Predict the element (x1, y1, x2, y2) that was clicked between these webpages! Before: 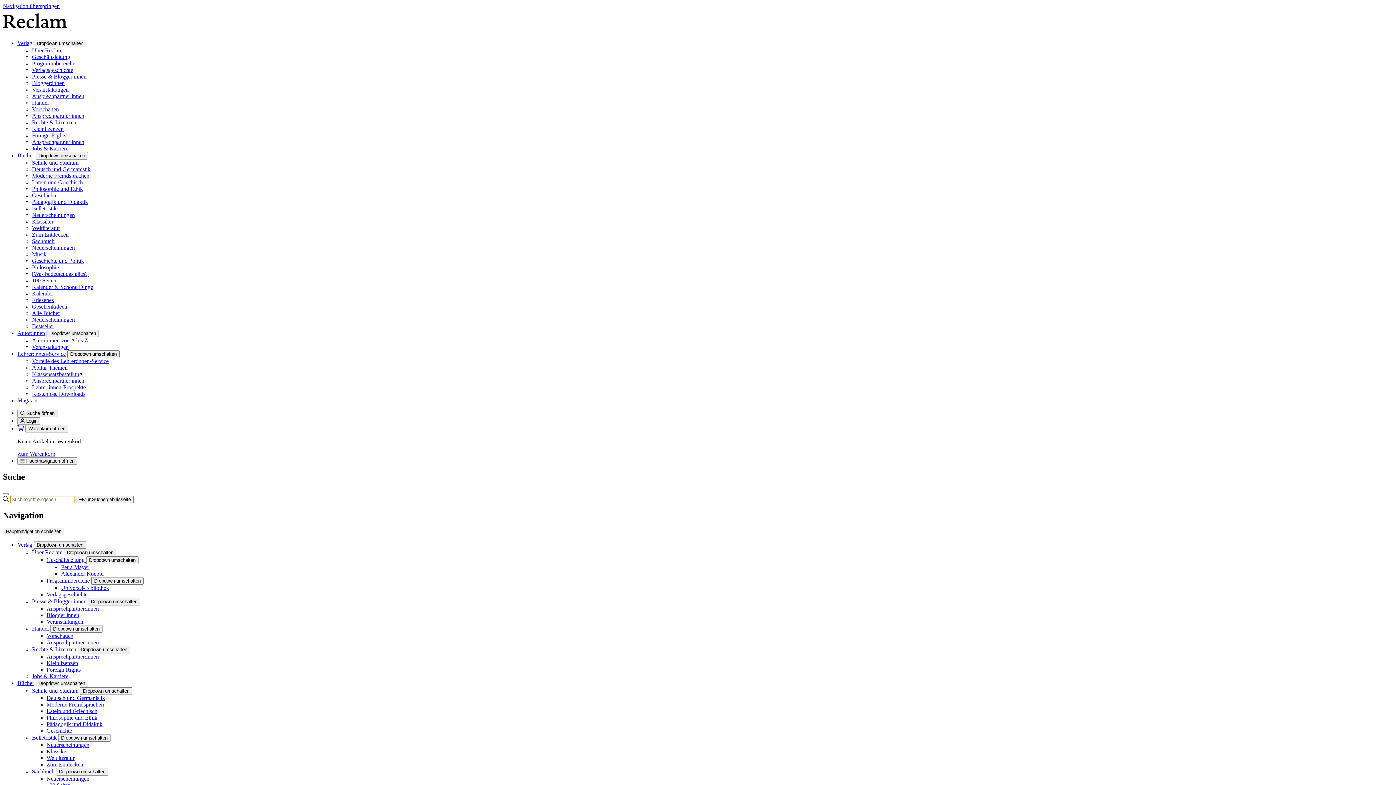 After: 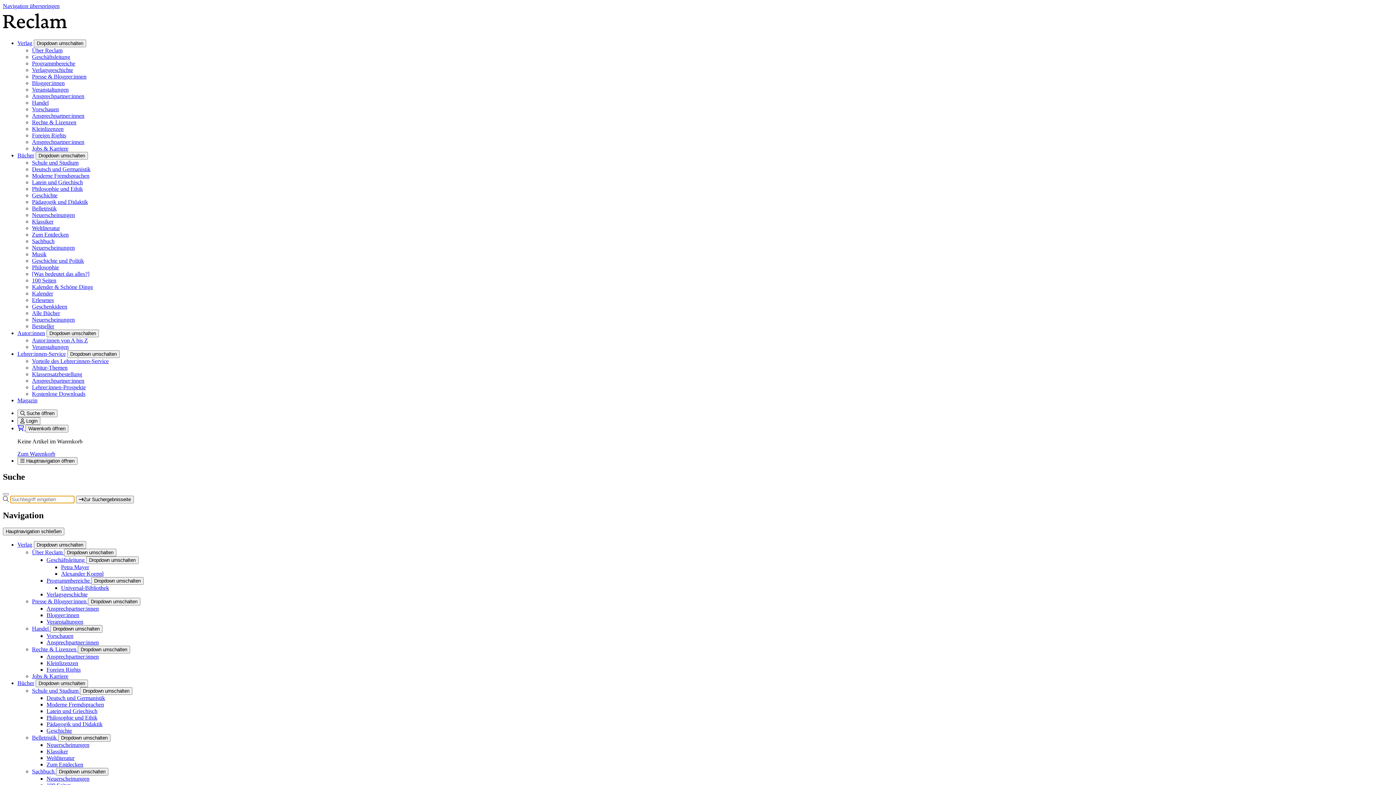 Action: label: Philosophie und Ethik bbox: (46, 714, 97, 720)